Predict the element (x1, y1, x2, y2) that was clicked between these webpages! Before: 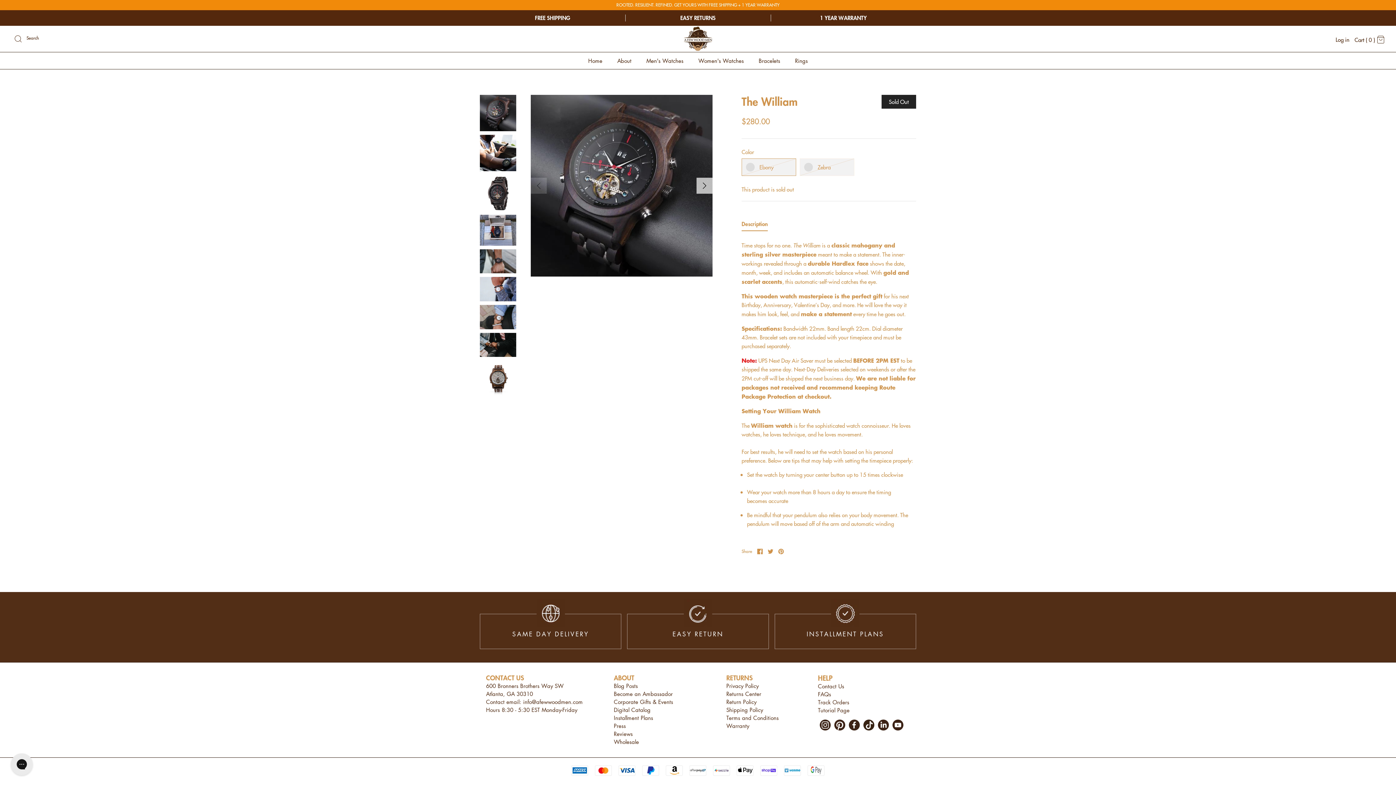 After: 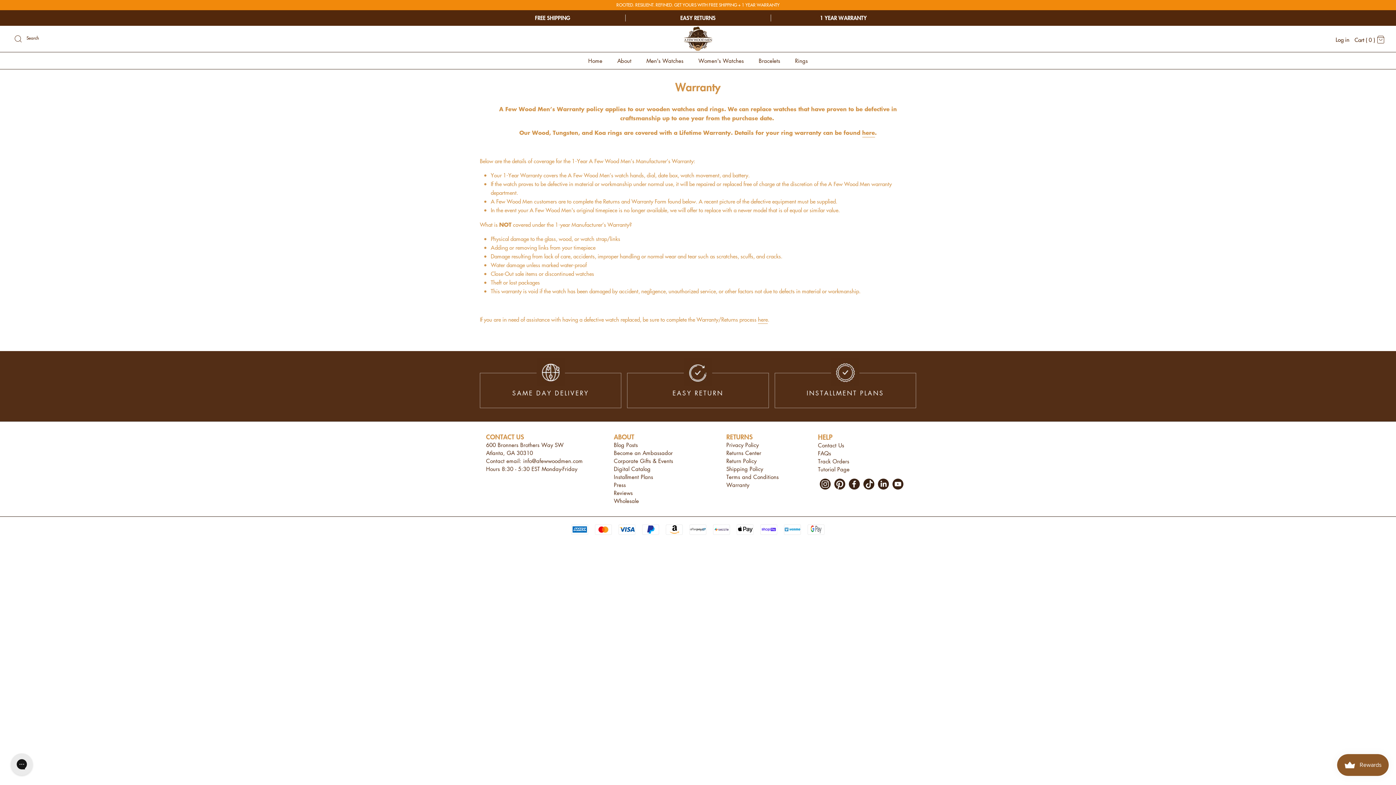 Action: label: Warranty bbox: (726, 722, 749, 730)